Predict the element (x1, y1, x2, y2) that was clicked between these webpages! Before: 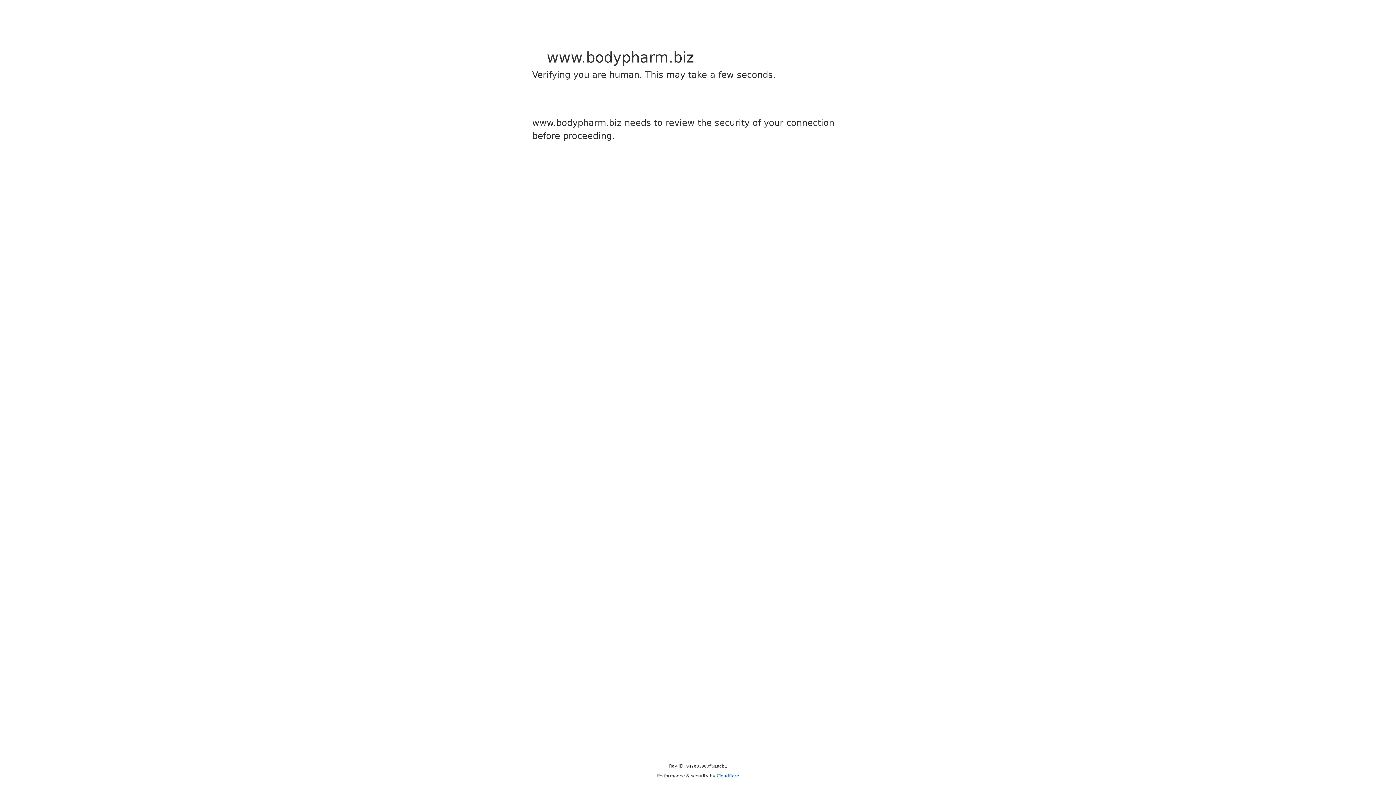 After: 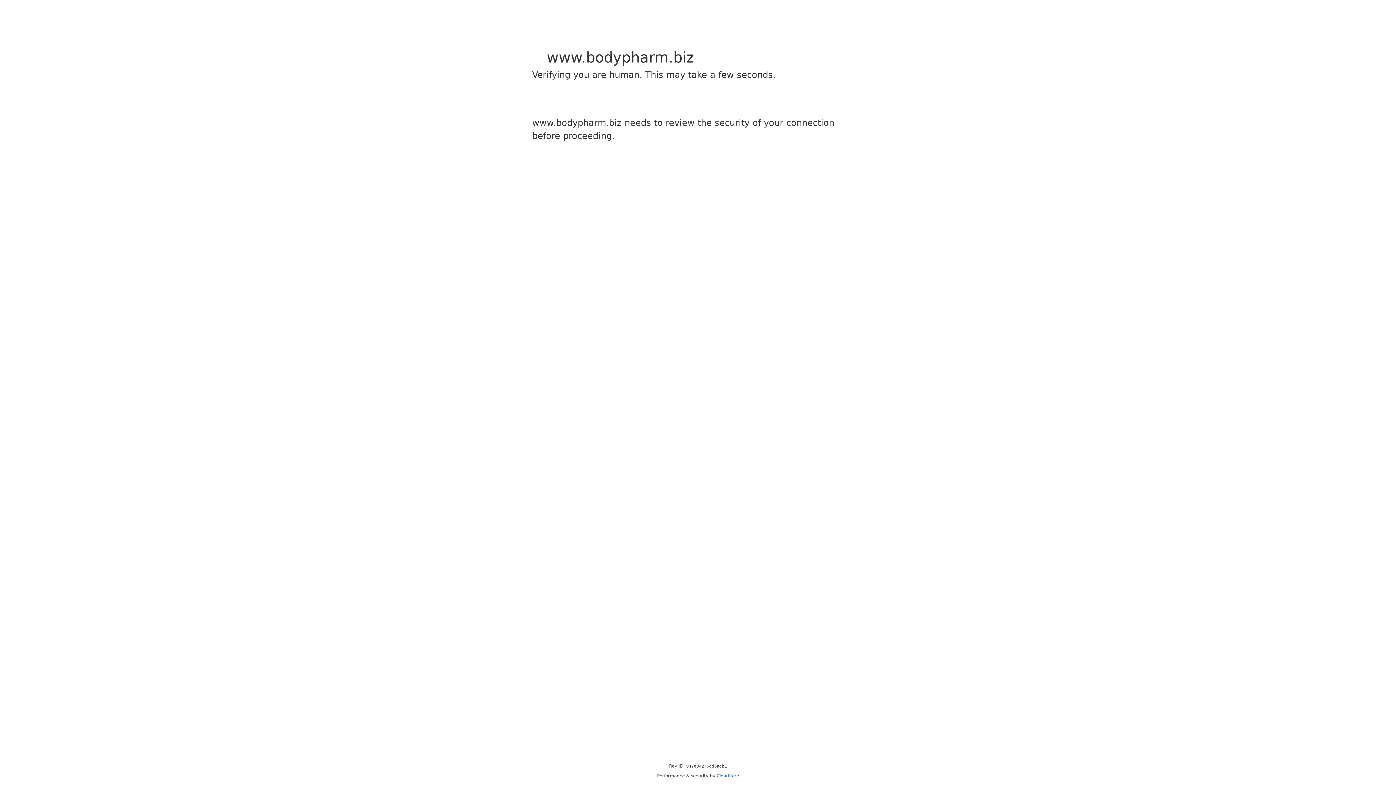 Action: bbox: (716, 773, 739, 778) label: Cloudflare